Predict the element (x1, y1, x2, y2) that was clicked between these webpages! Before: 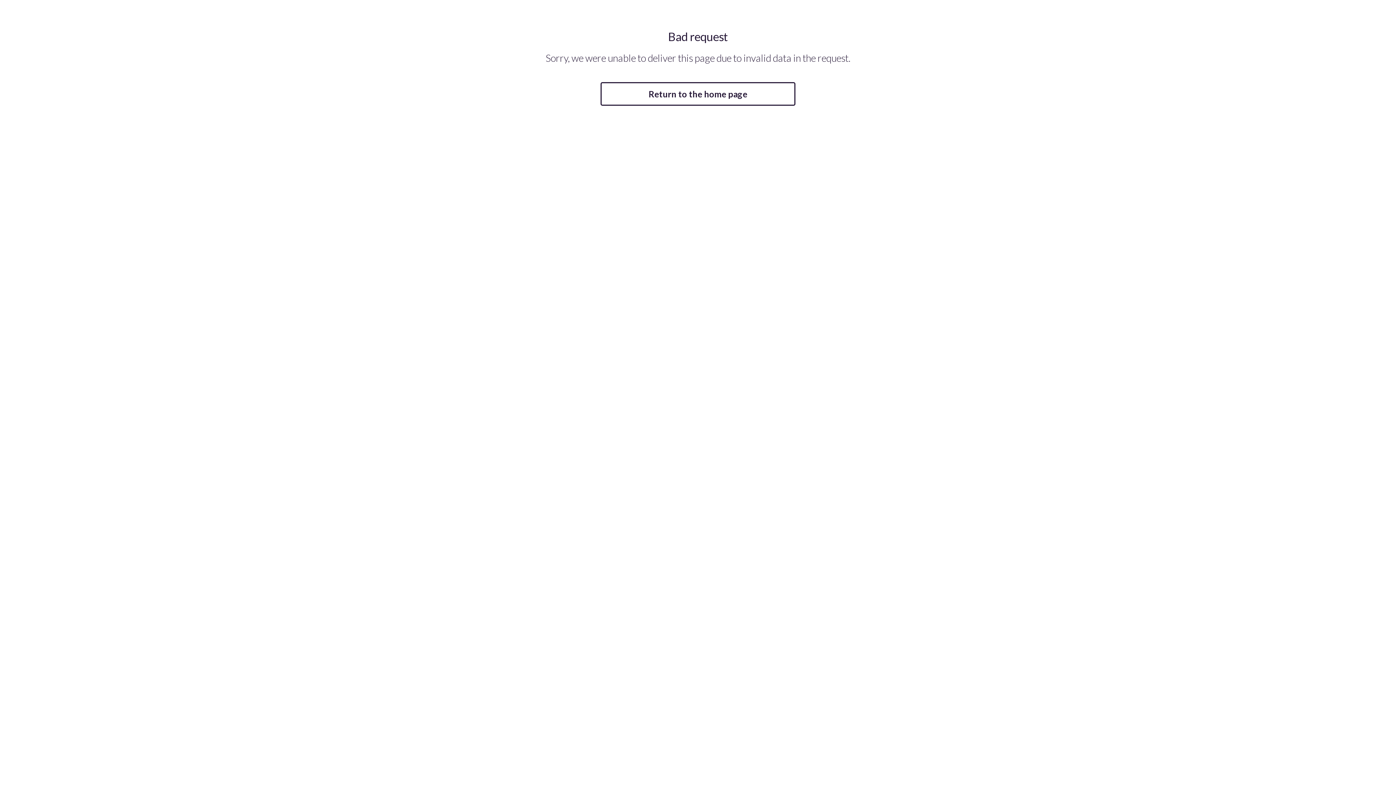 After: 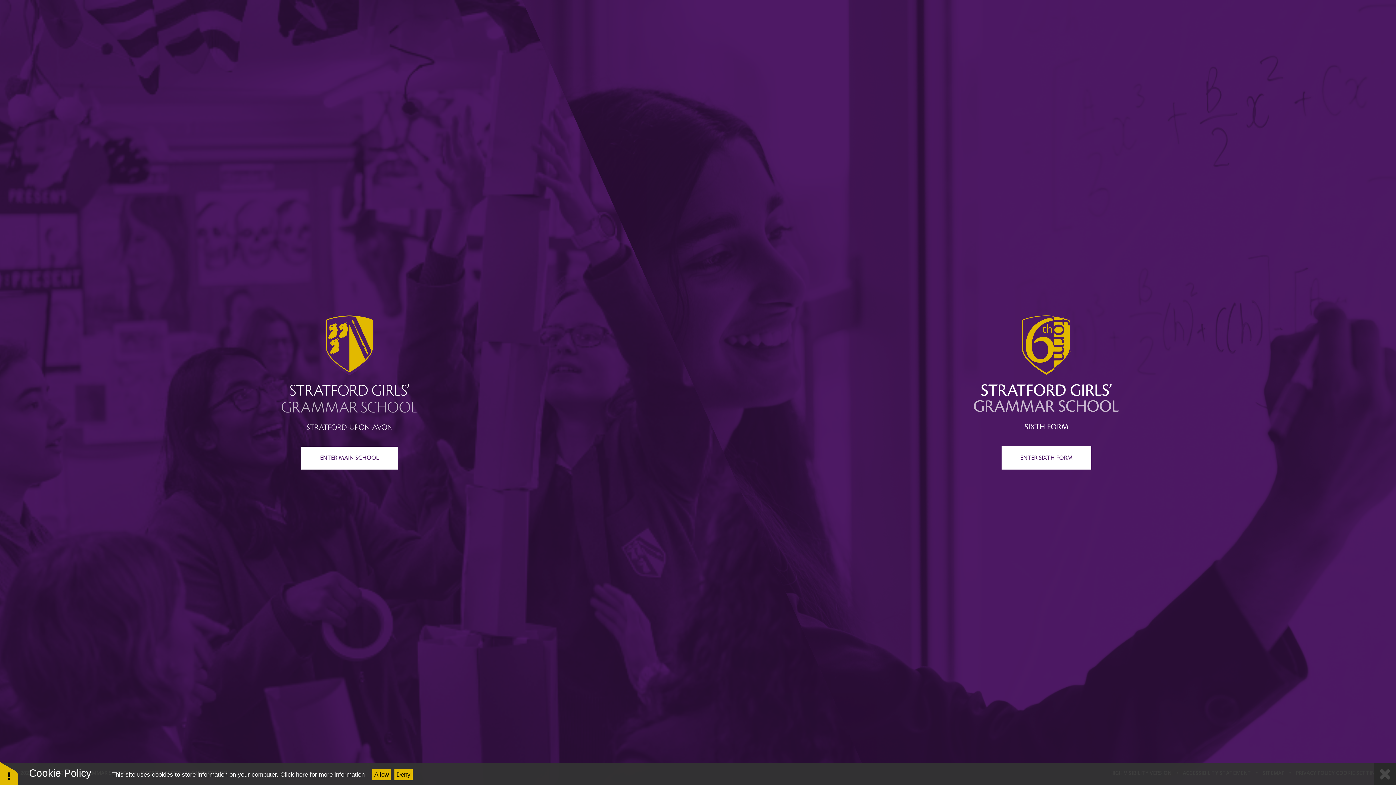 Action: bbox: (600, 82, 795, 105) label: Return to the home page